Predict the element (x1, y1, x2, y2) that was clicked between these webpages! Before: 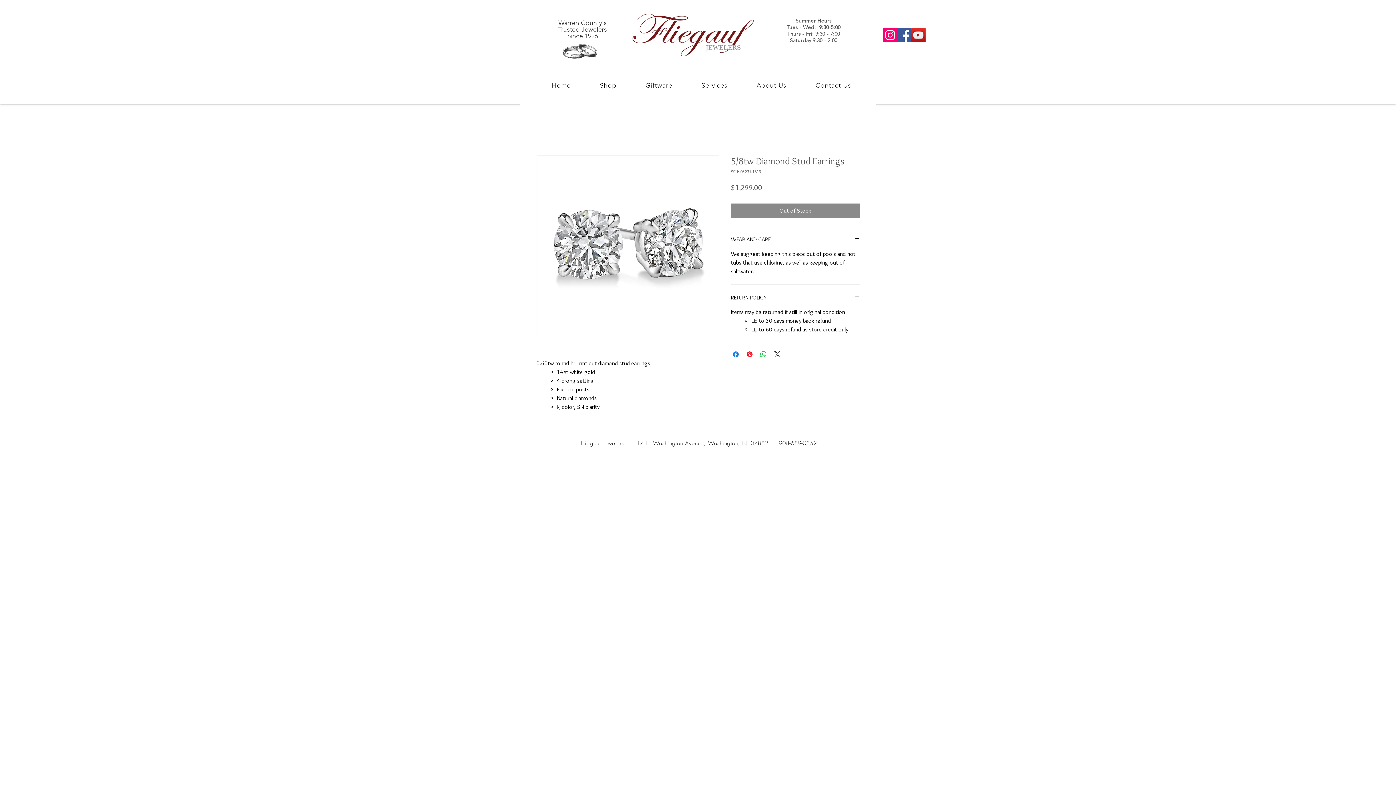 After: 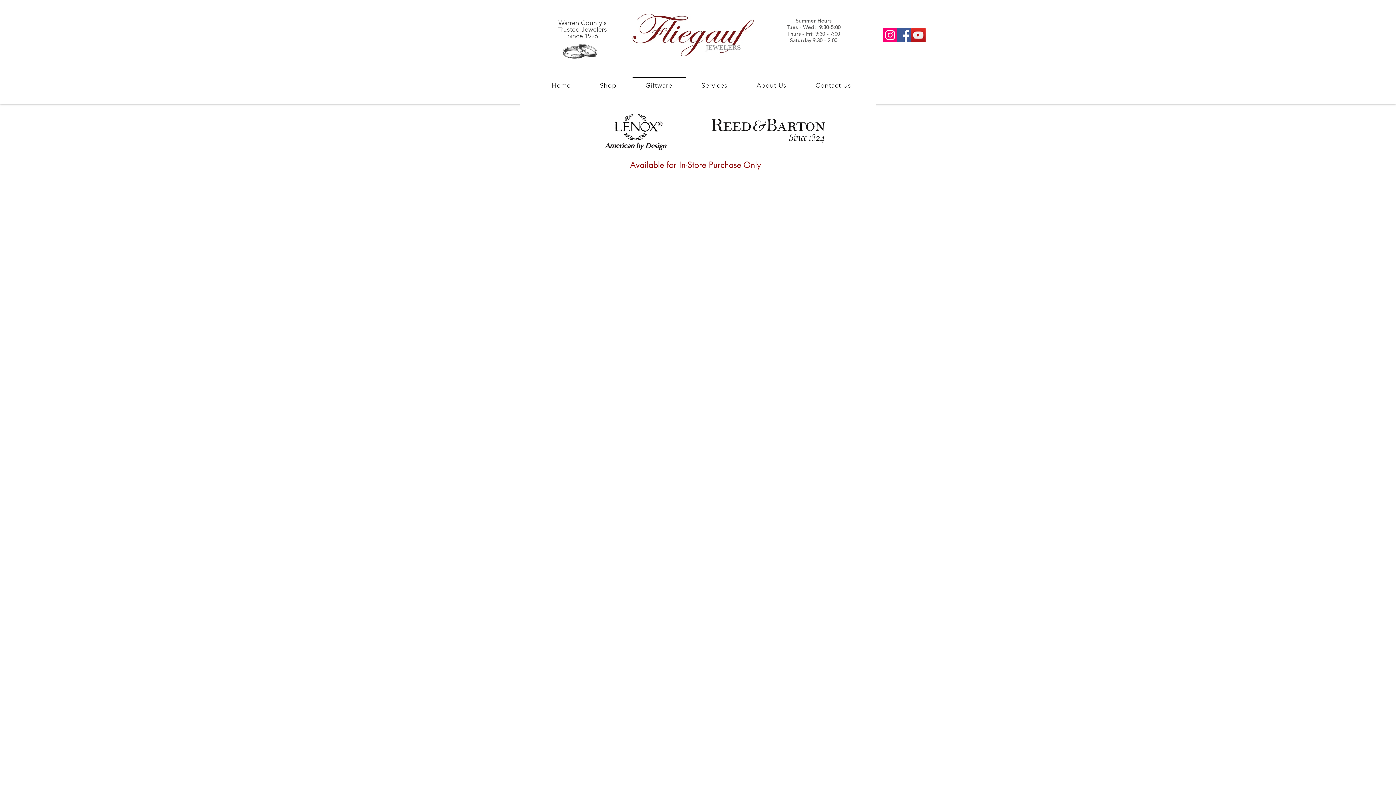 Action: bbox: (632, 77, 685, 93) label: Giftware